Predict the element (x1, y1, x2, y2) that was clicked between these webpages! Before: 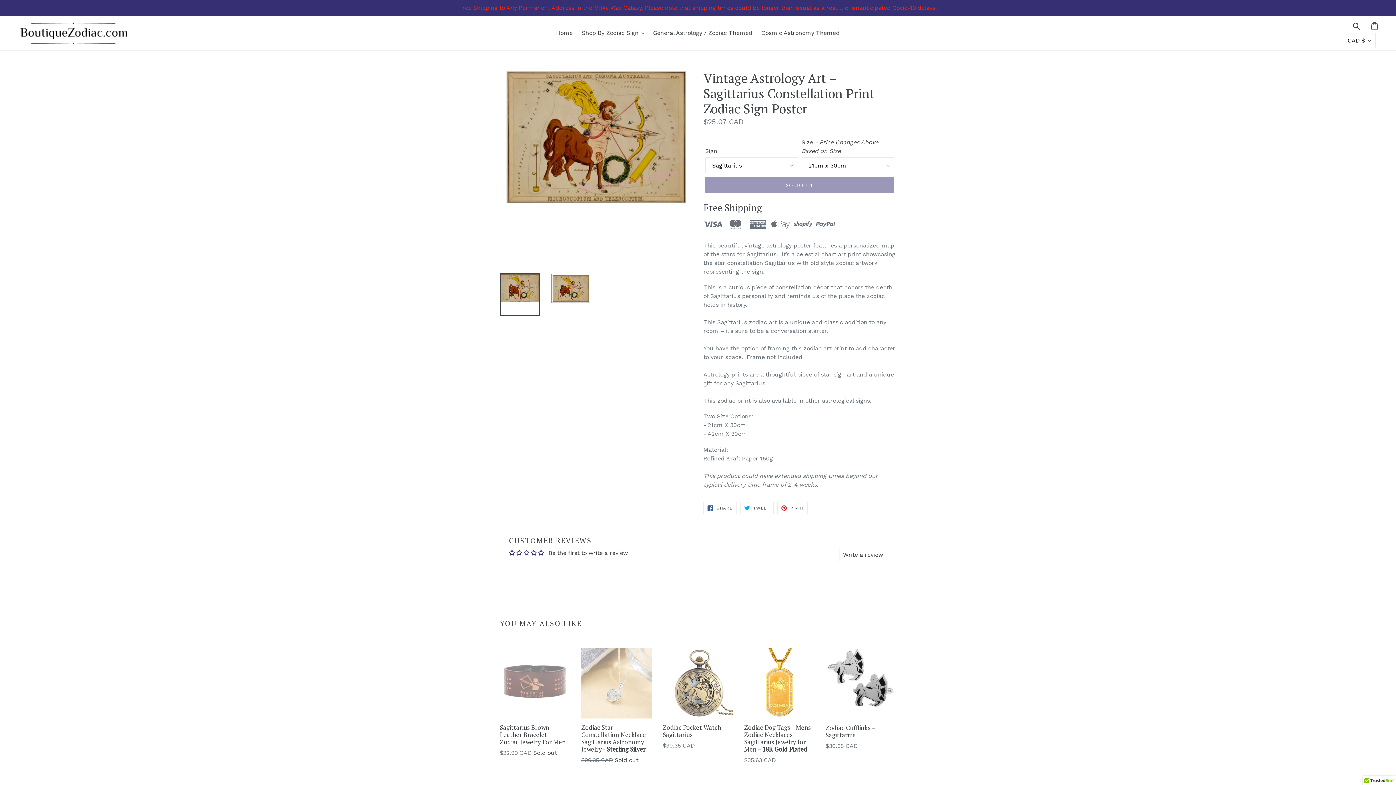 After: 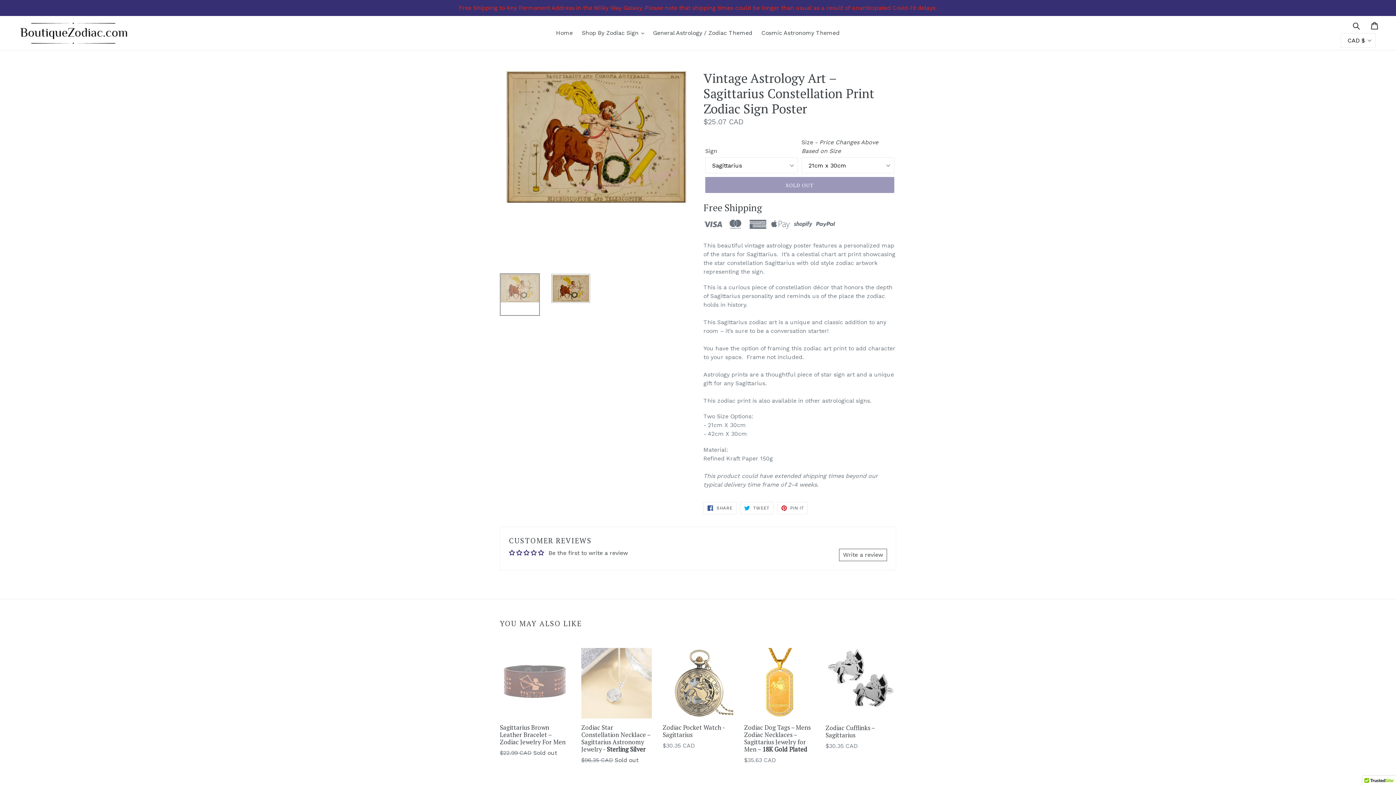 Action: bbox: (500, 273, 540, 316)